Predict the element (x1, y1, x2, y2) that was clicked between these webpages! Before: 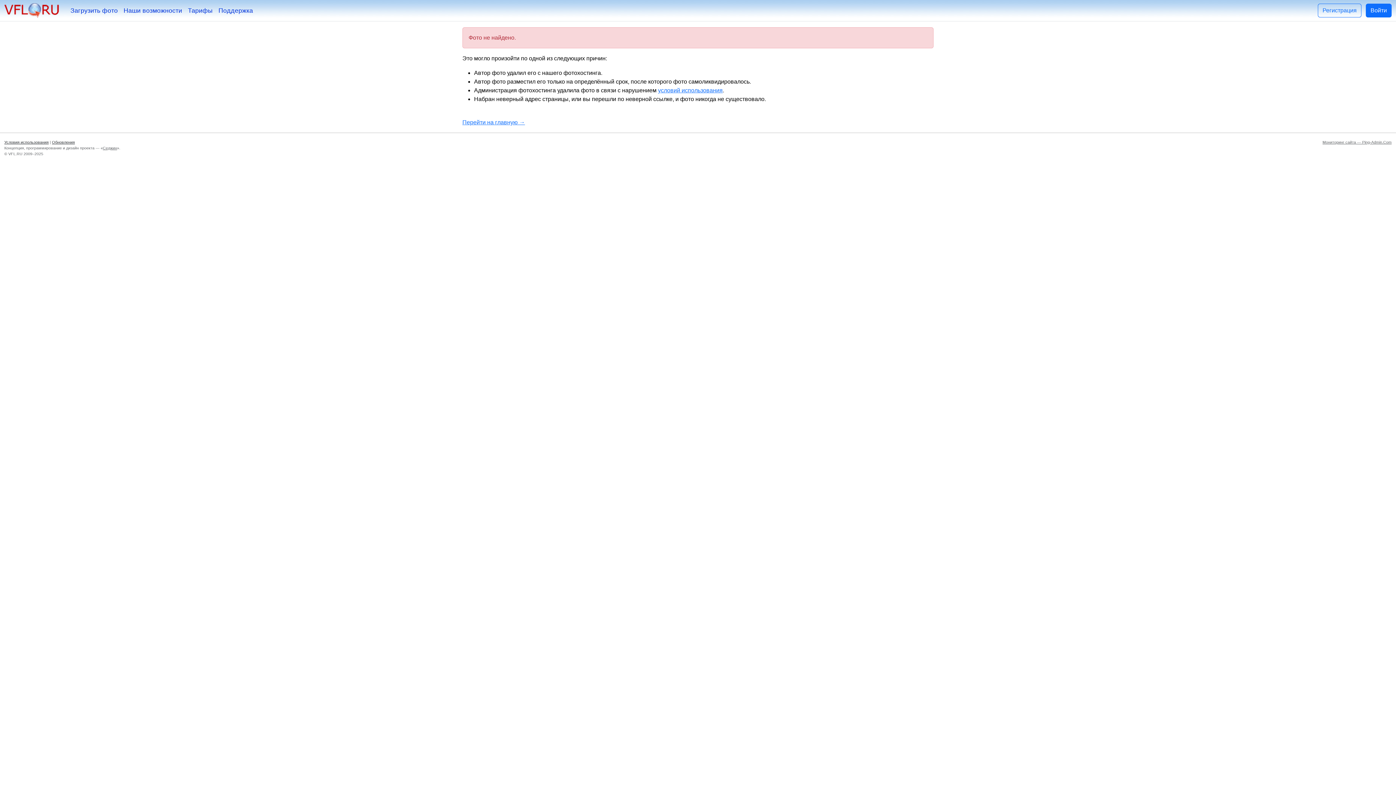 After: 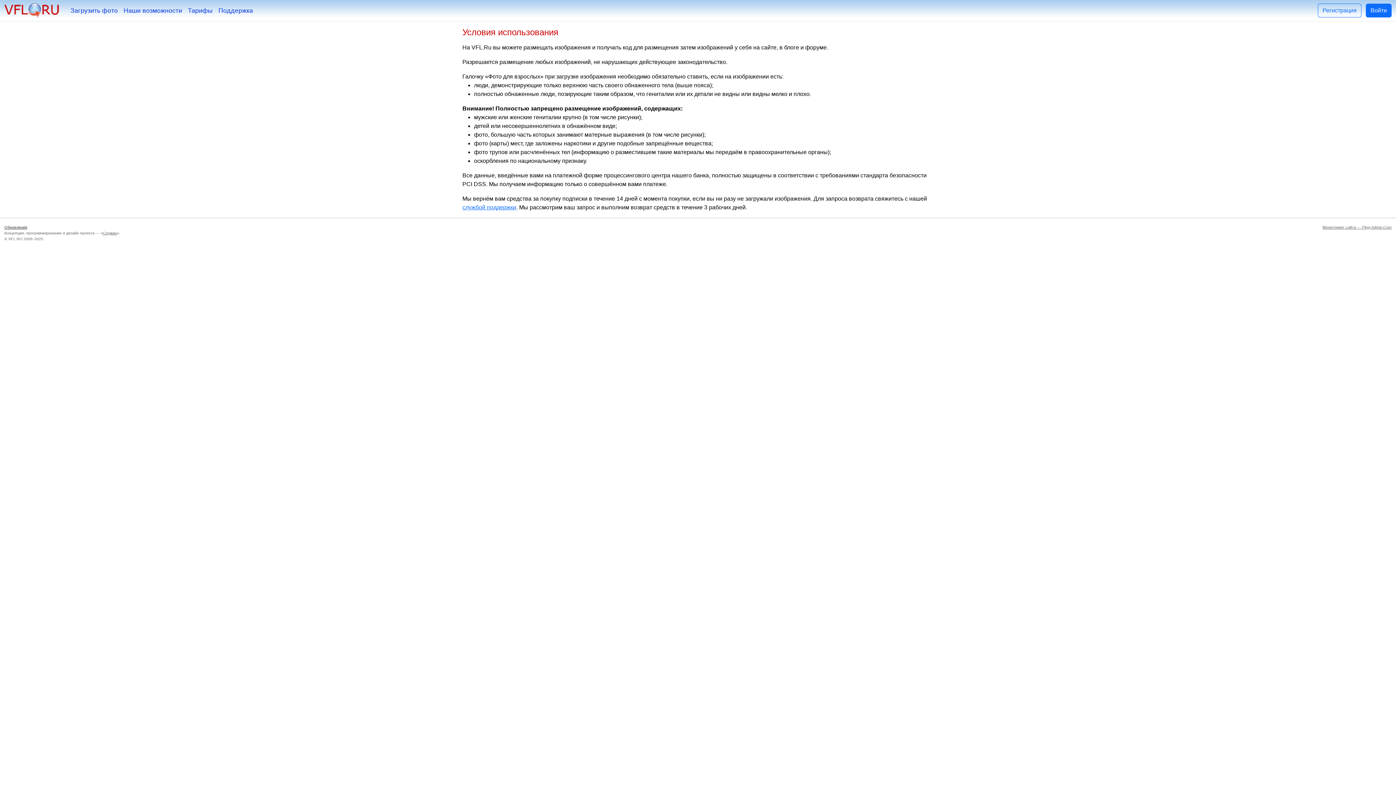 Action: bbox: (658, 87, 722, 93) label: условий использования